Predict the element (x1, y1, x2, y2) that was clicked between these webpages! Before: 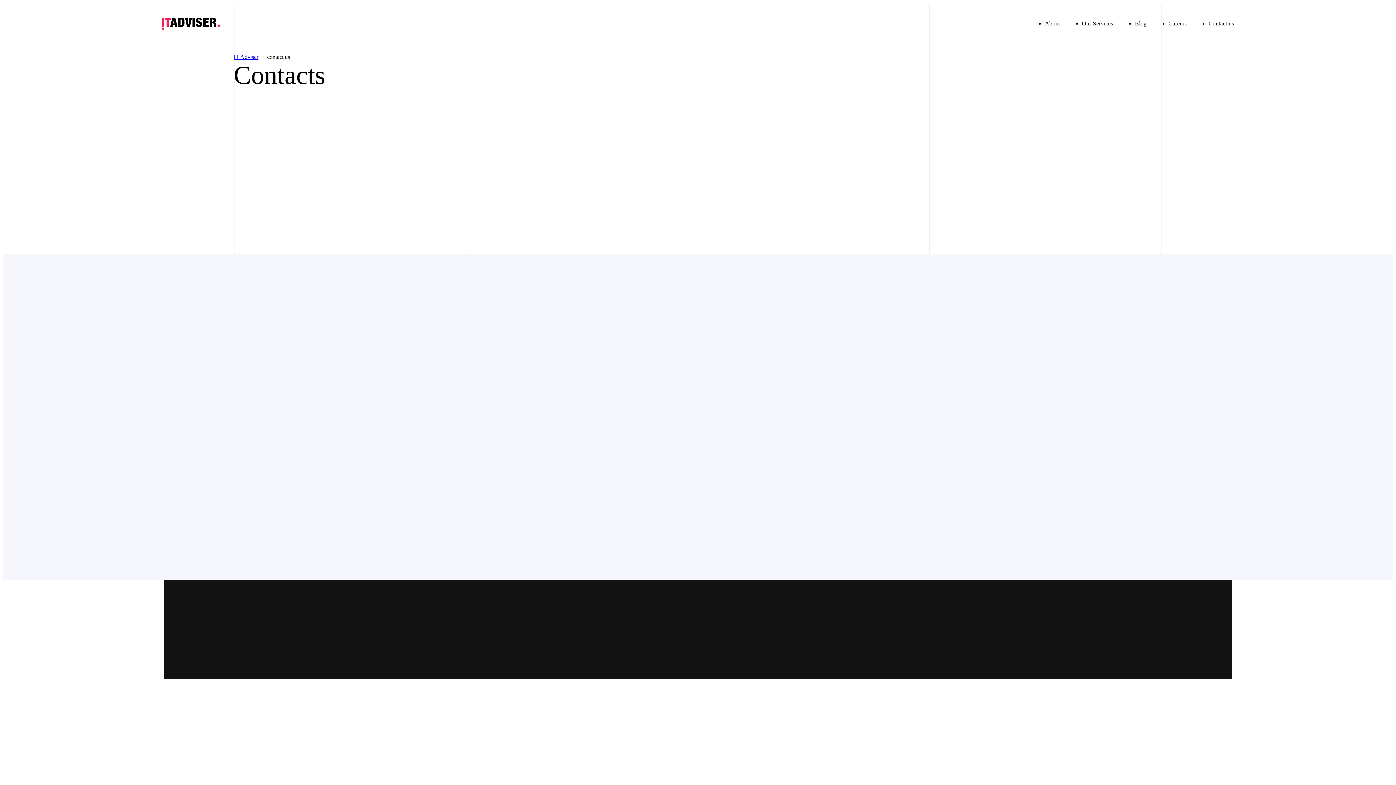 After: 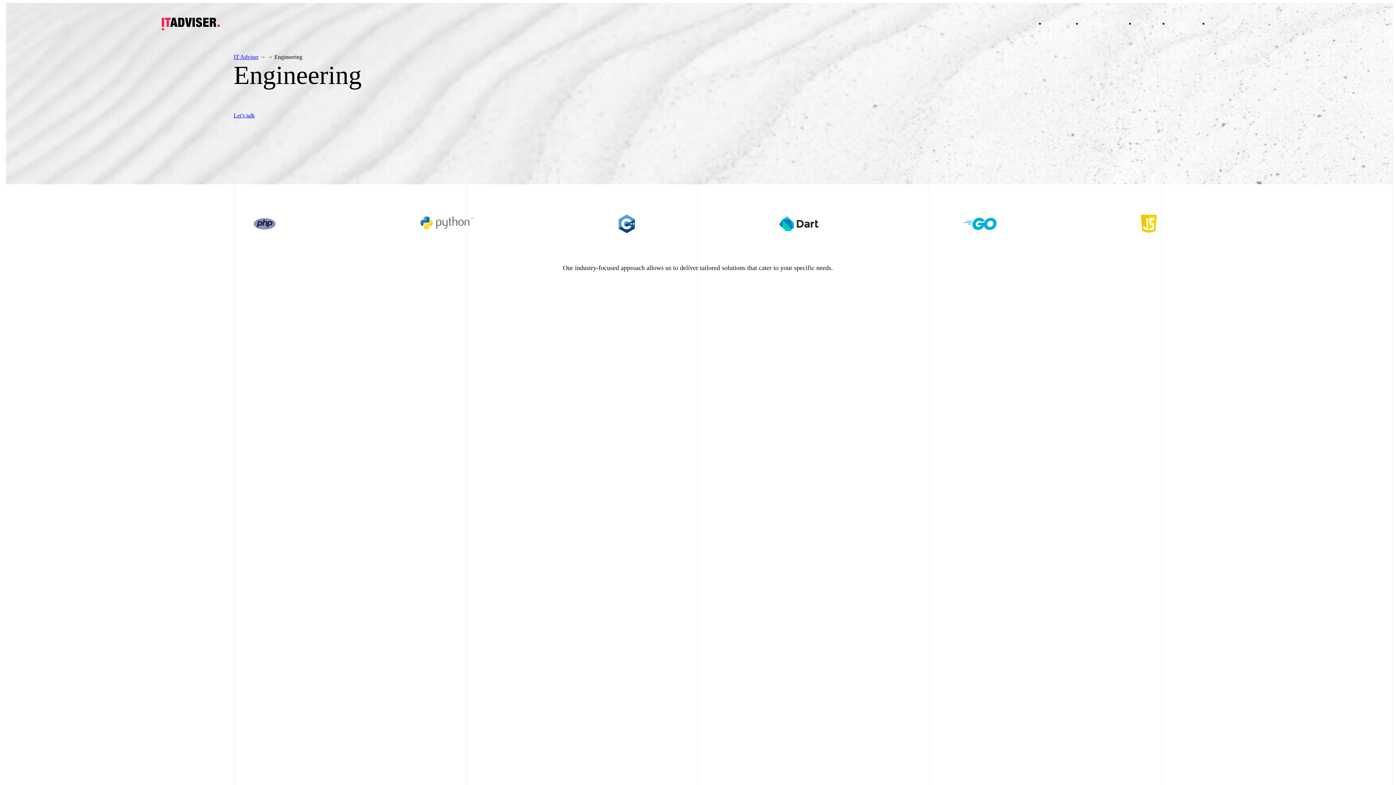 Action: label: Engineering bbox: (1118, 742, 1150, 749)